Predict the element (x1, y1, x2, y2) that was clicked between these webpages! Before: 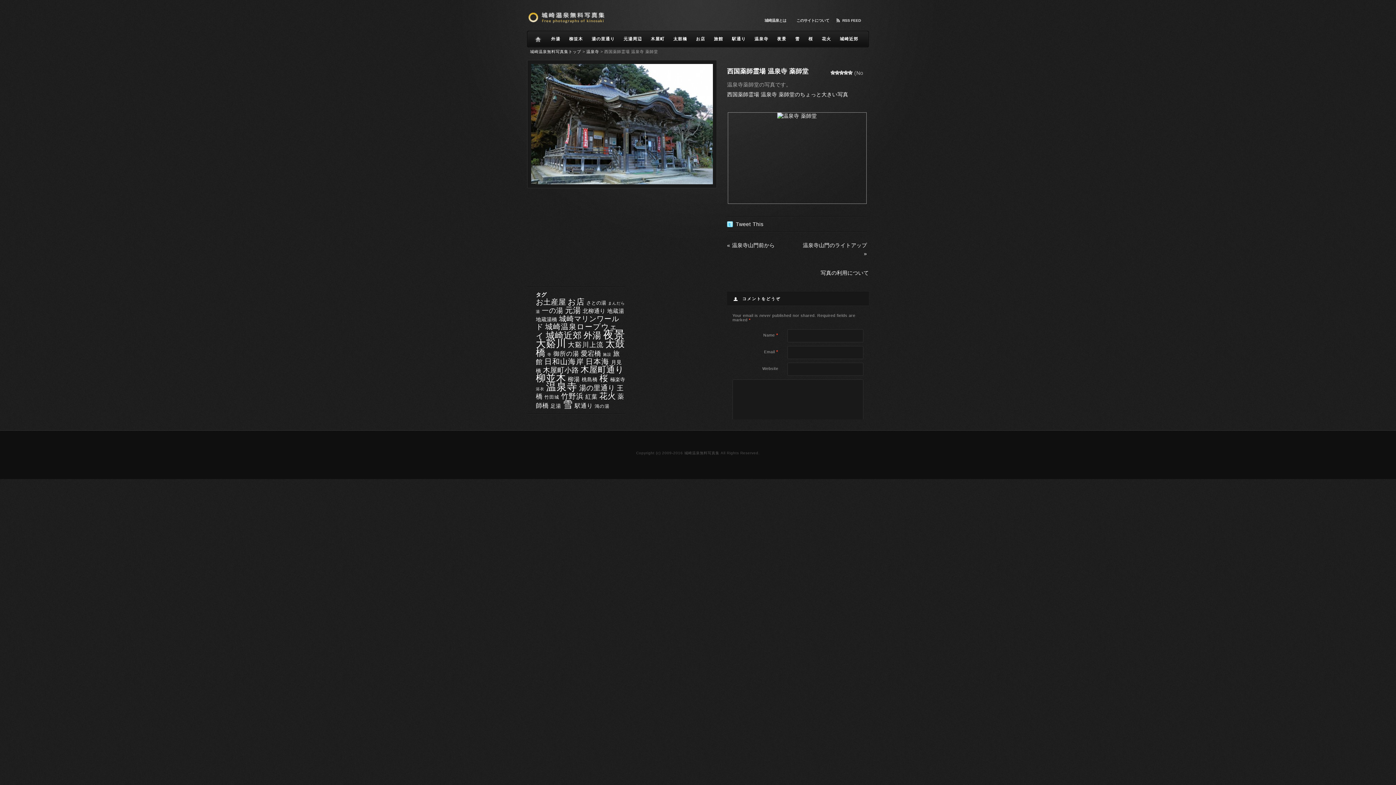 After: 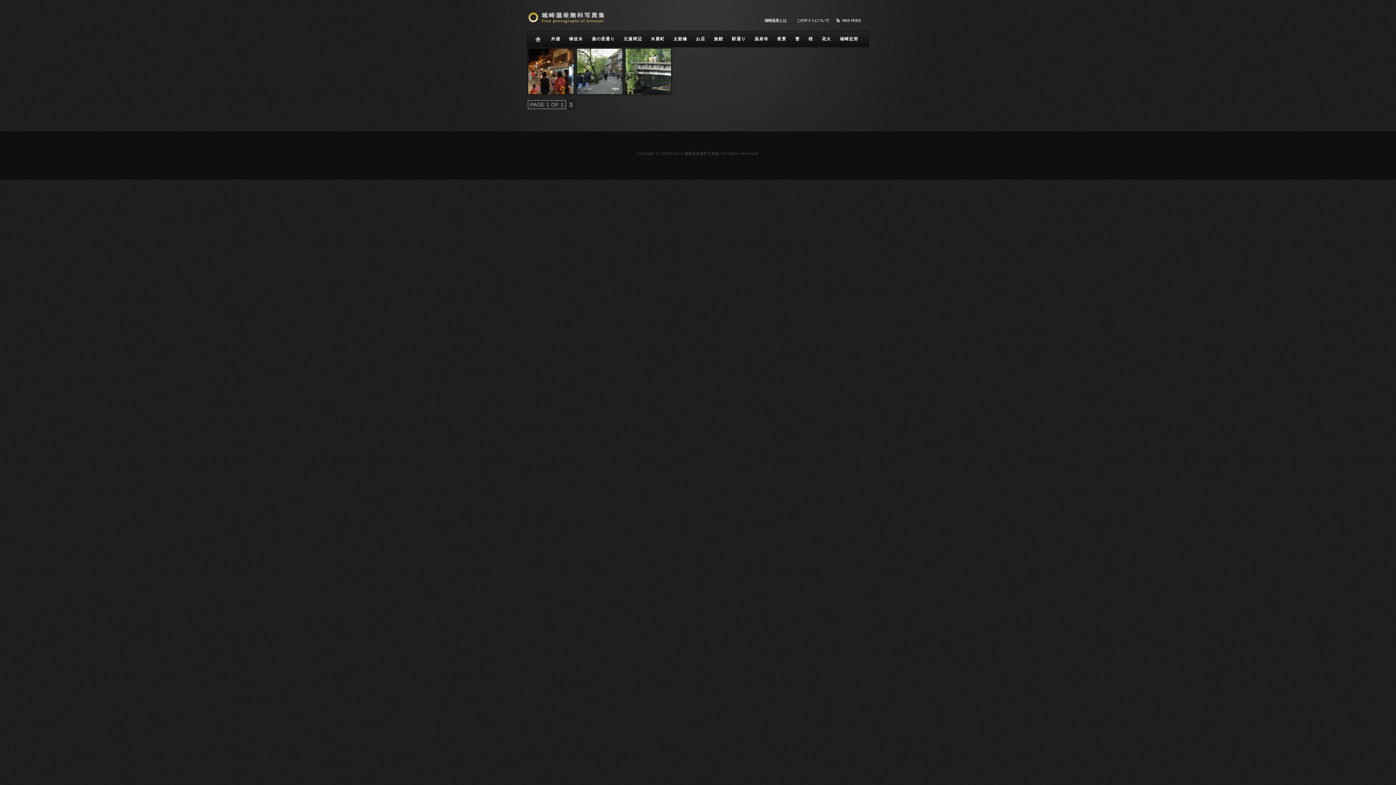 Action: bbox: (536, 386, 544, 391) label: 浴衣